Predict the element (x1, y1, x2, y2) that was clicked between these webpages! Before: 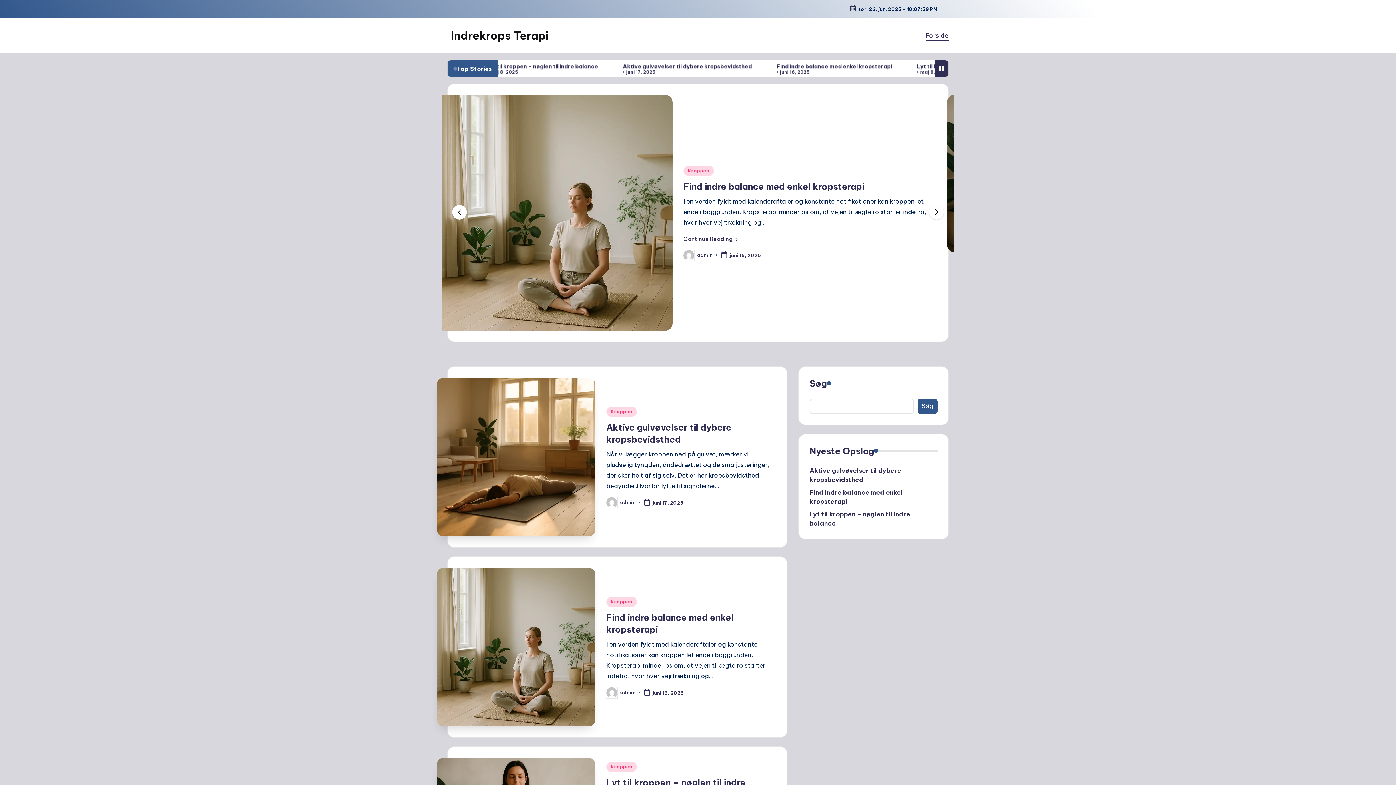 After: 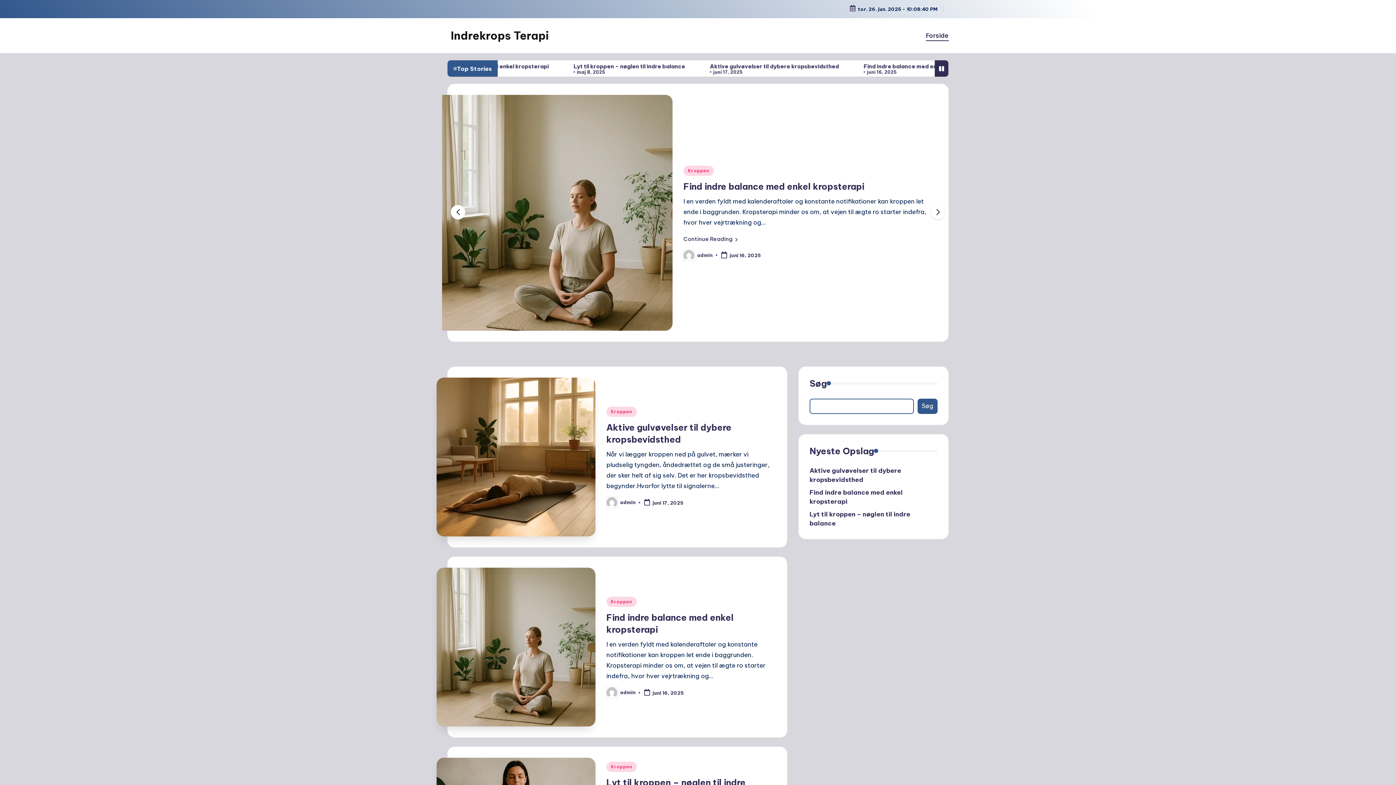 Action: bbox: (917, 398, 937, 414) label: Søg